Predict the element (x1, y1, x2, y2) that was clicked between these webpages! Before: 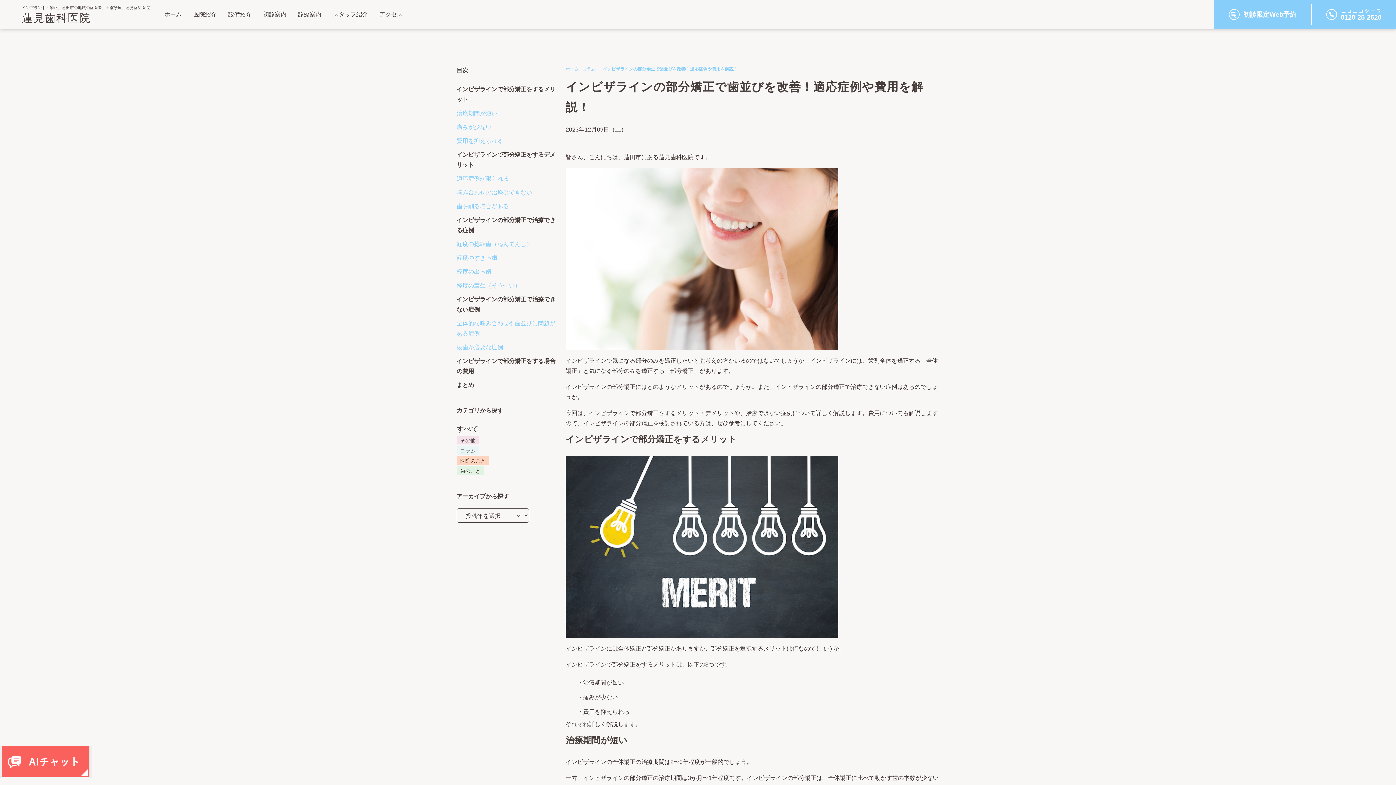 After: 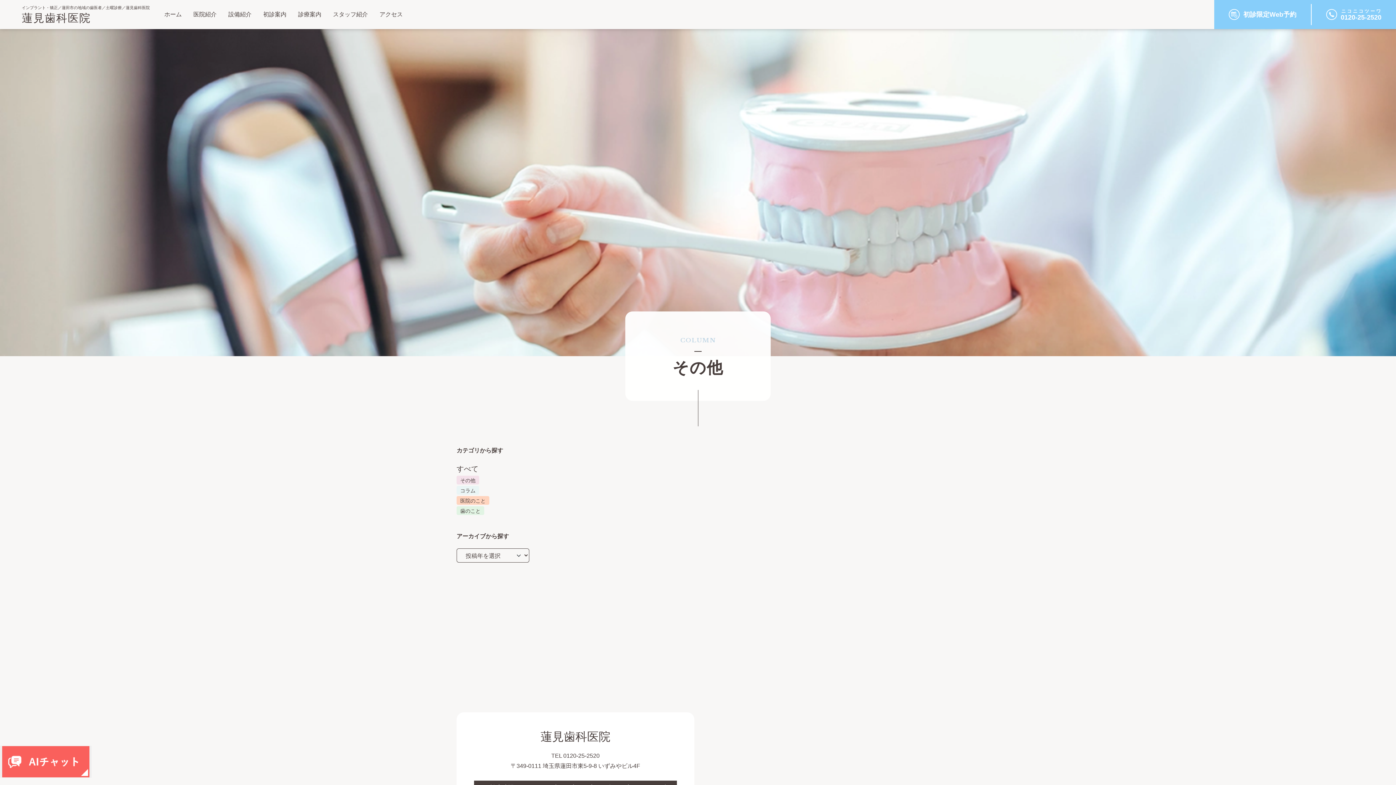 Action: bbox: (456, 436, 479, 444) label: その他